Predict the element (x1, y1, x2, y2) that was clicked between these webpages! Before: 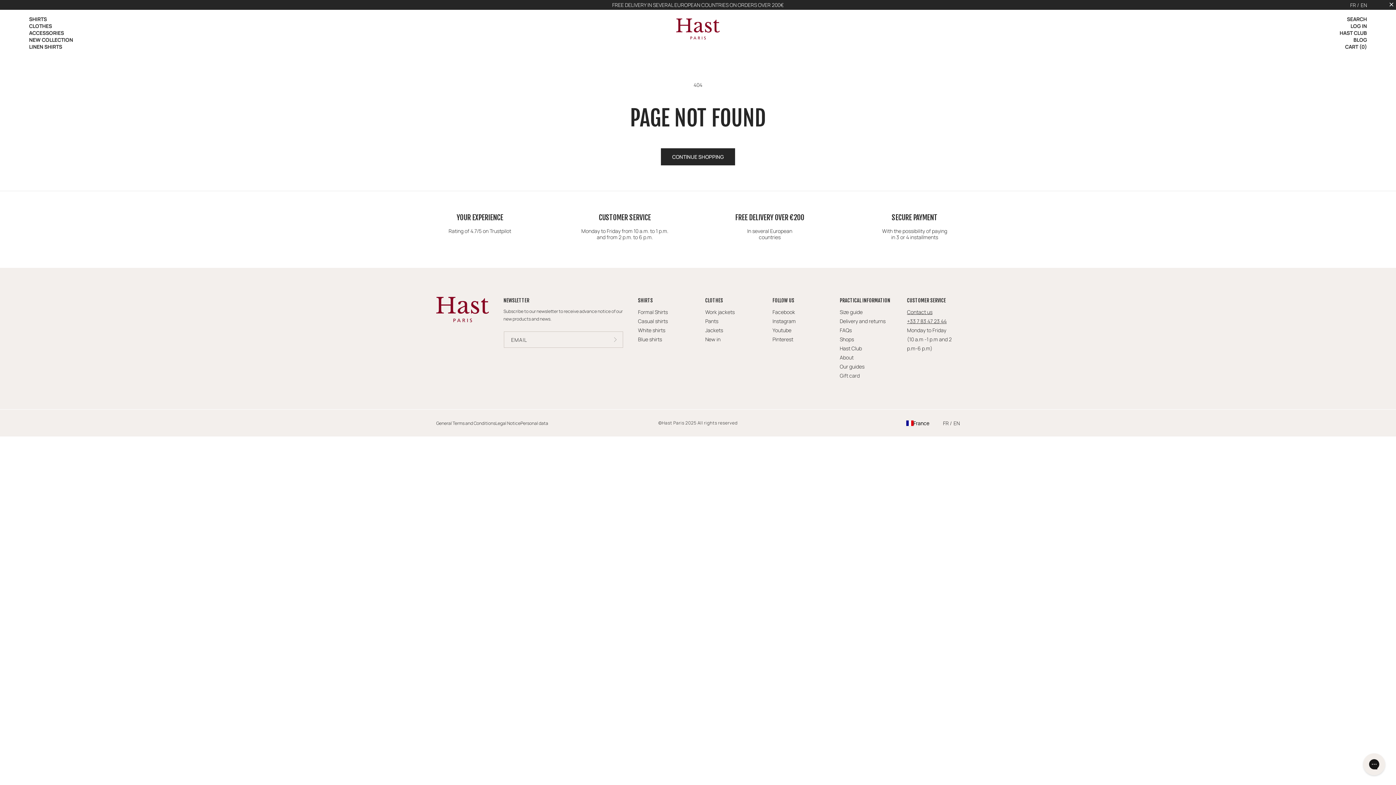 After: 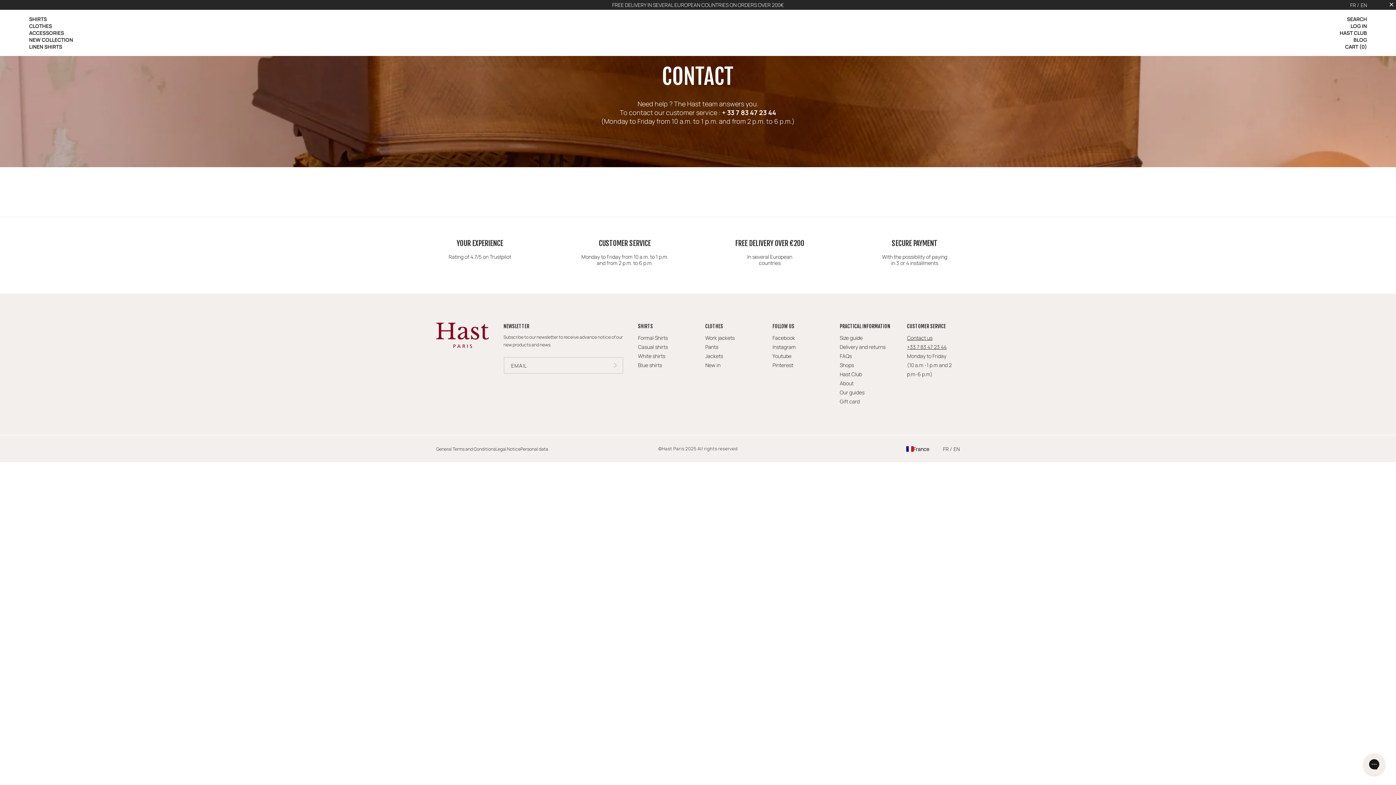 Action: label: Contact us bbox: (907, 308, 932, 315)